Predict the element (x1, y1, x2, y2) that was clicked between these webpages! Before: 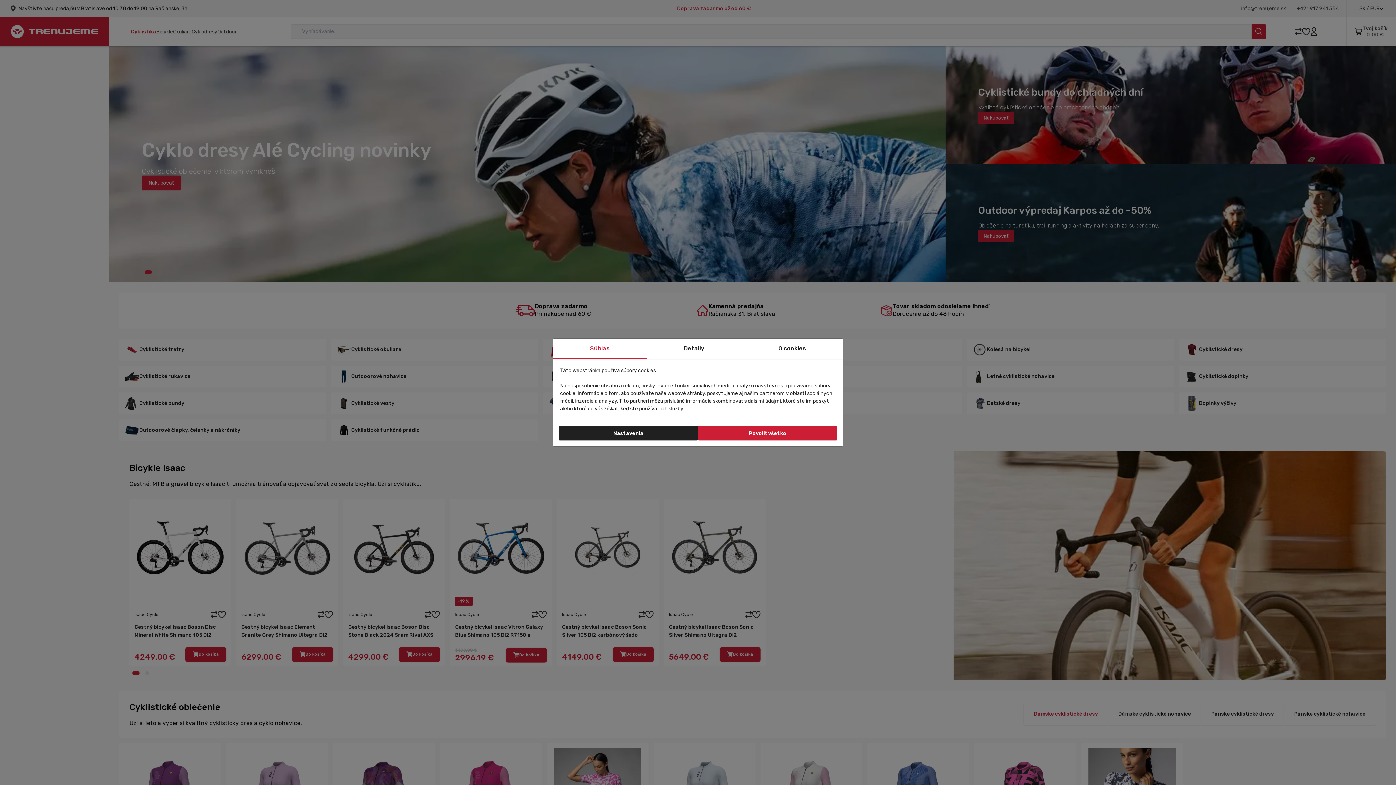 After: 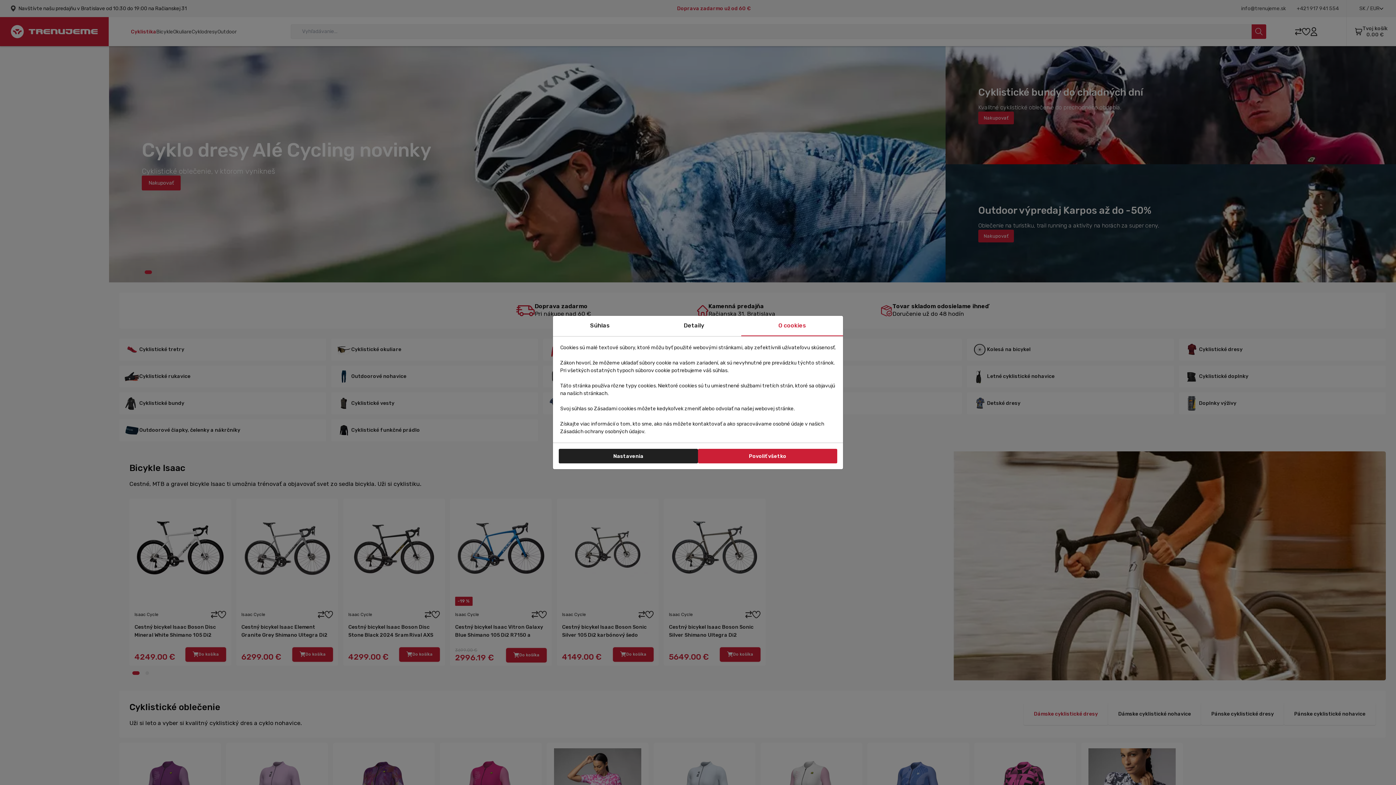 Action: label: O cookies bbox: (741, 338, 843, 358)